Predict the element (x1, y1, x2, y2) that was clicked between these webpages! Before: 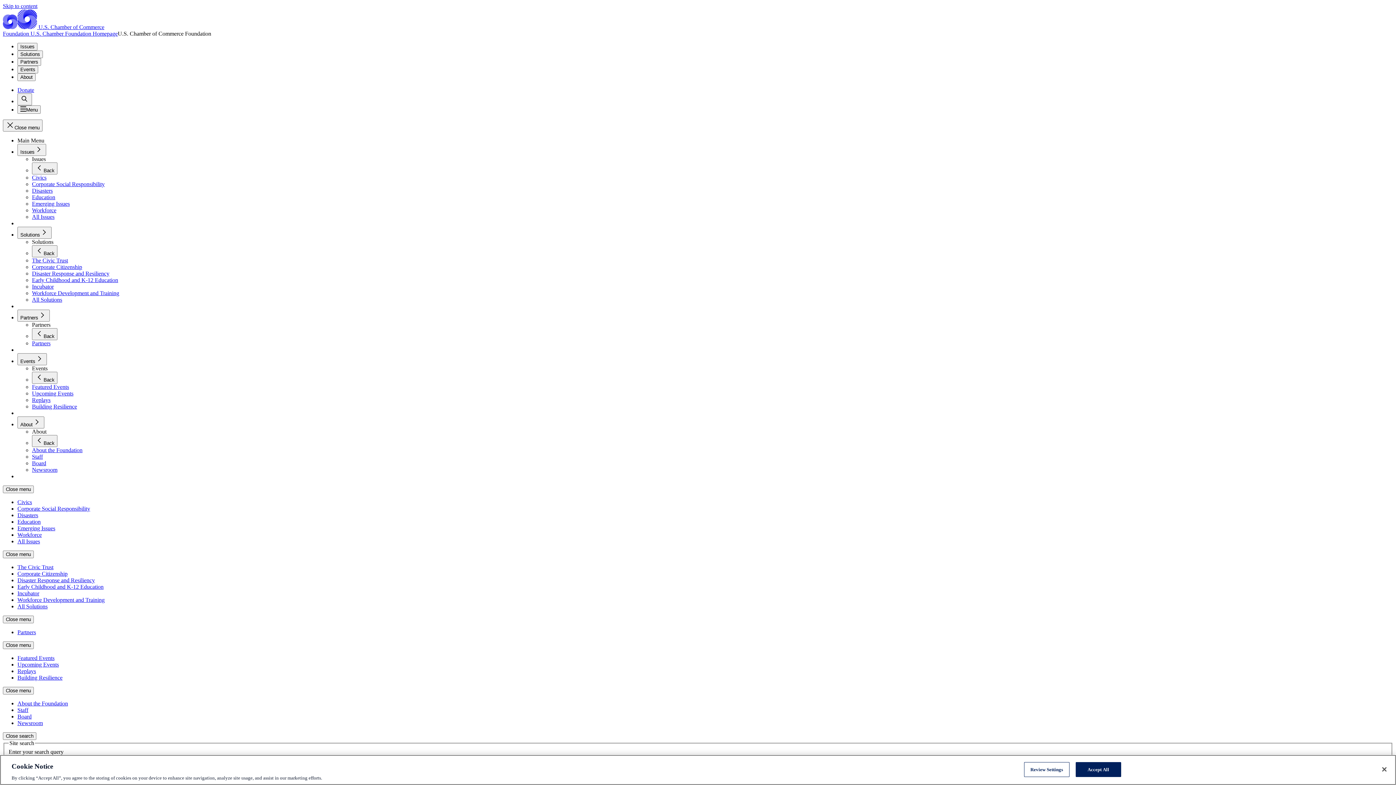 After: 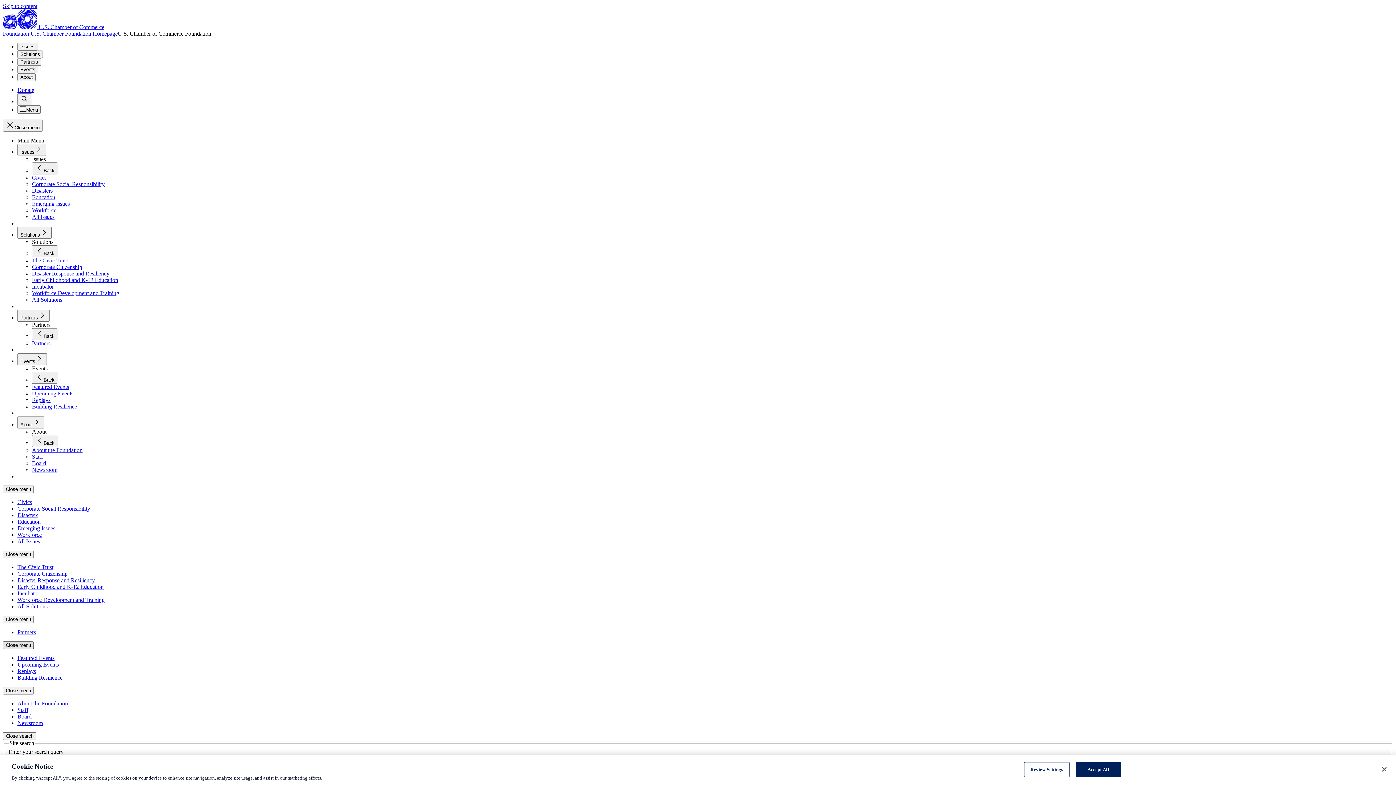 Action: bbox: (2, 641, 33, 649) label: Close menu